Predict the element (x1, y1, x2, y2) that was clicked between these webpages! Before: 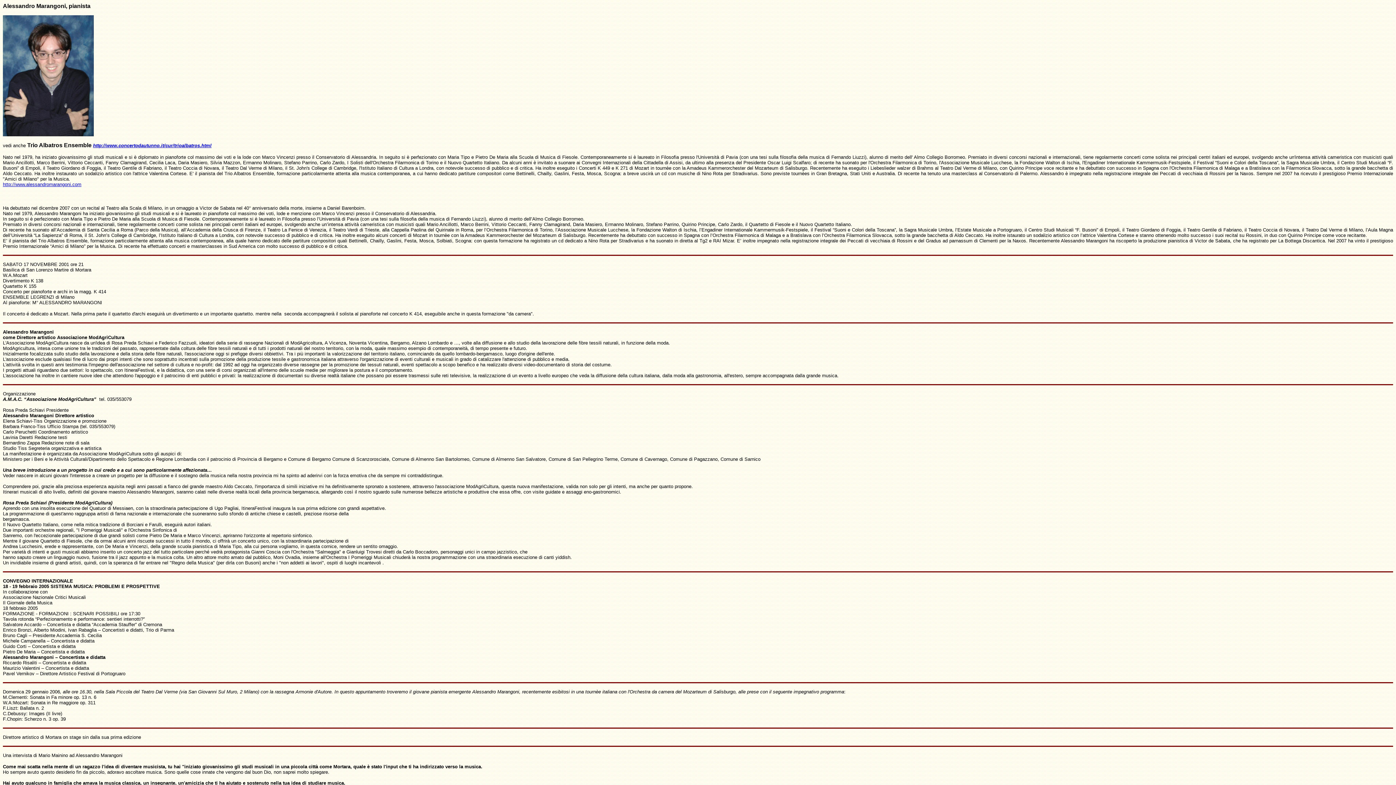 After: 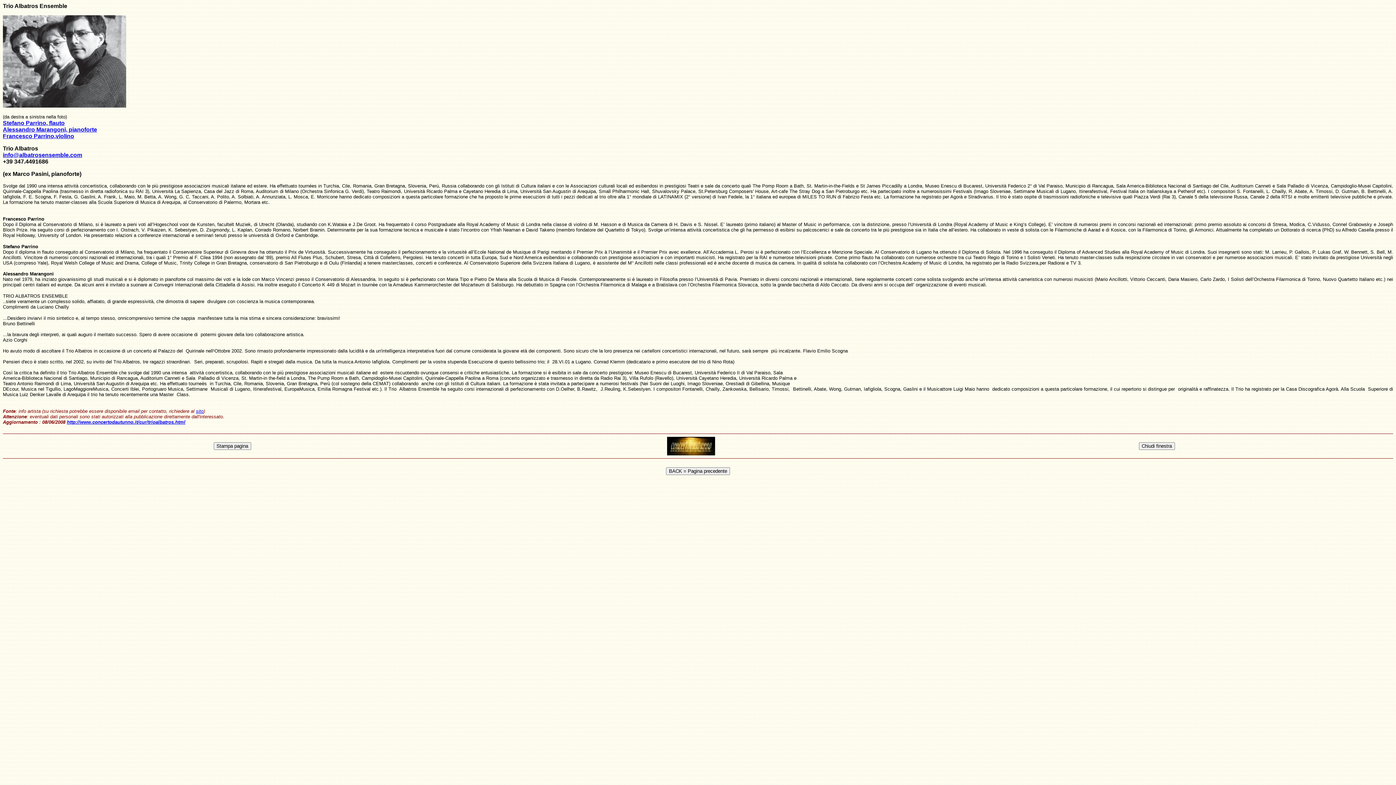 Action: label: http://www.concertodautunno.it/cur/trioalbatros.html bbox: (93, 142, 211, 148)